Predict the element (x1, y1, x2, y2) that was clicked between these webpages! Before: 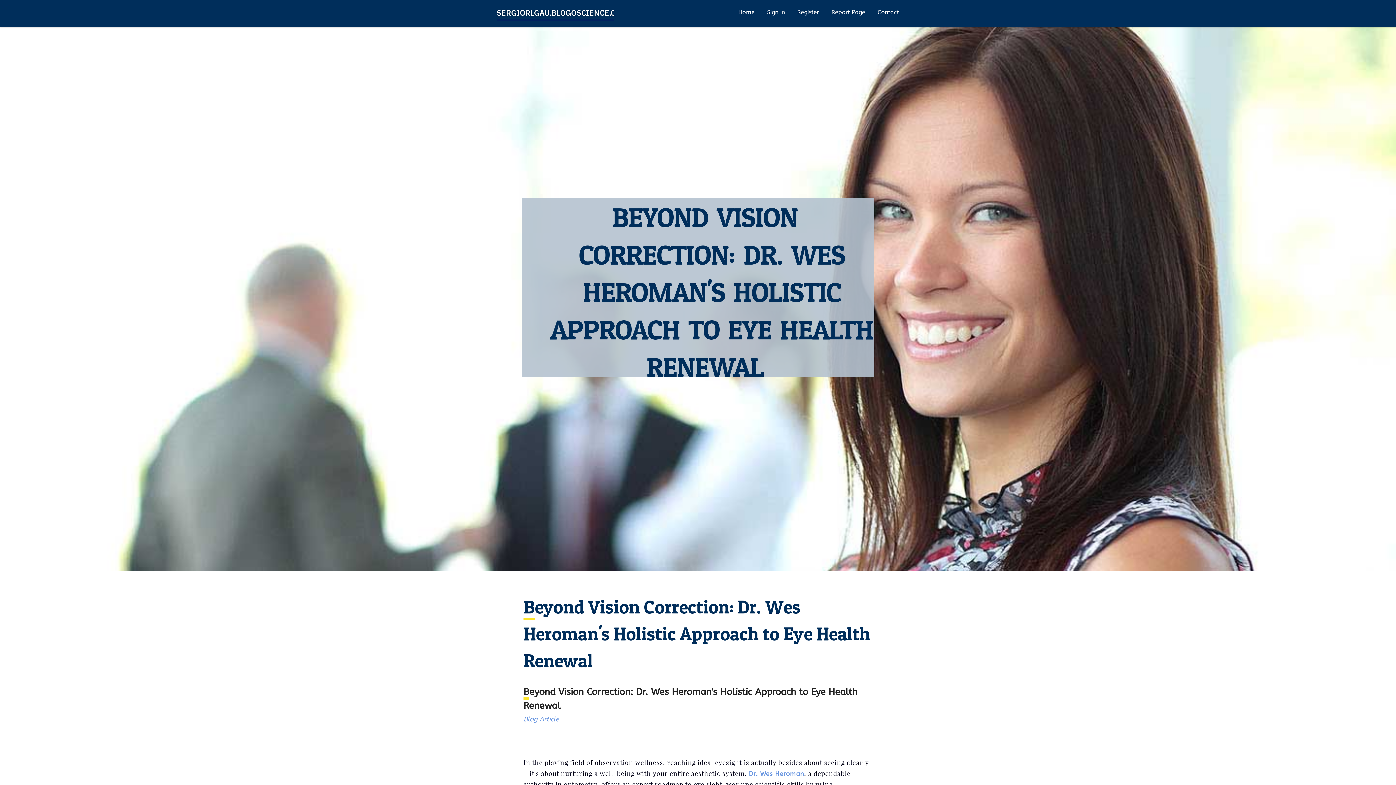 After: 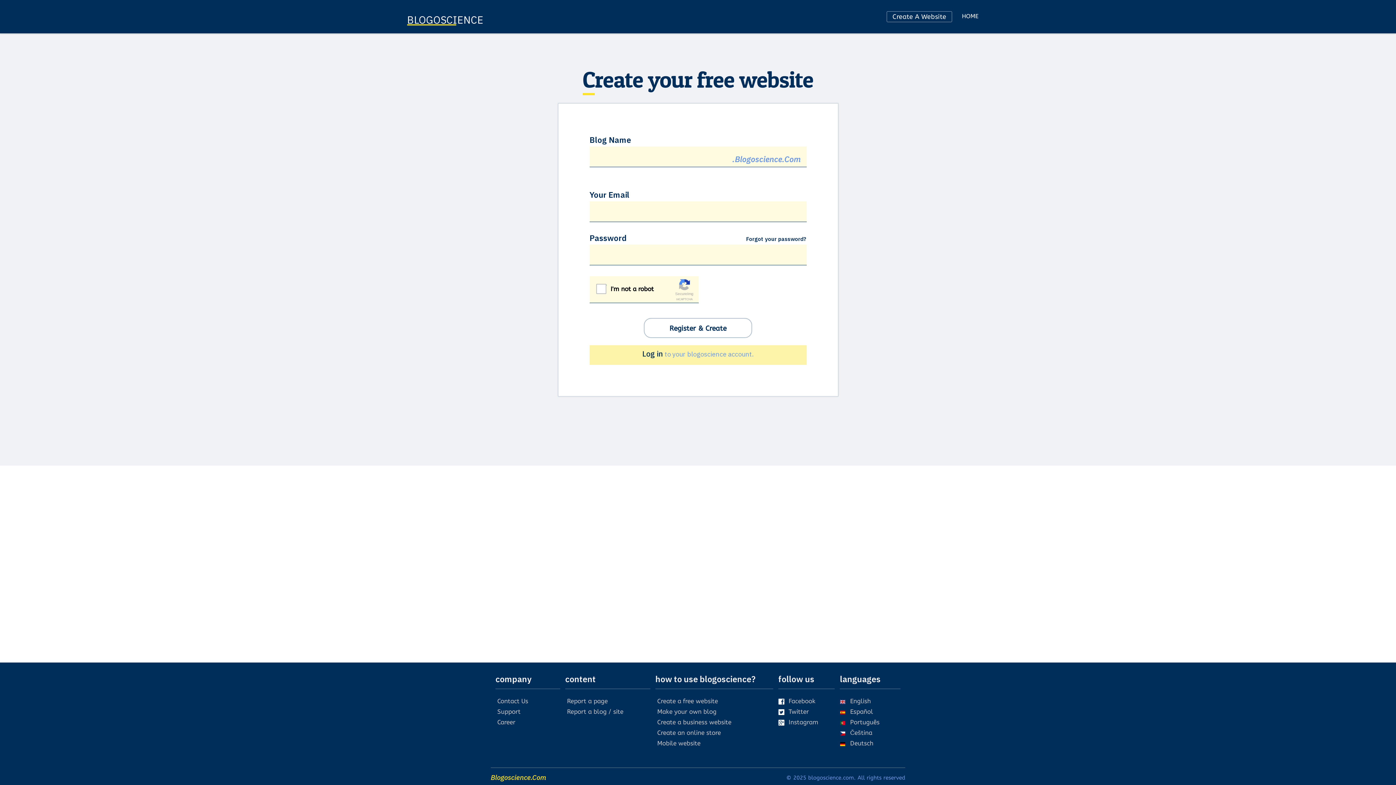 Action: bbox: (791, 0, 825, 27) label: Register